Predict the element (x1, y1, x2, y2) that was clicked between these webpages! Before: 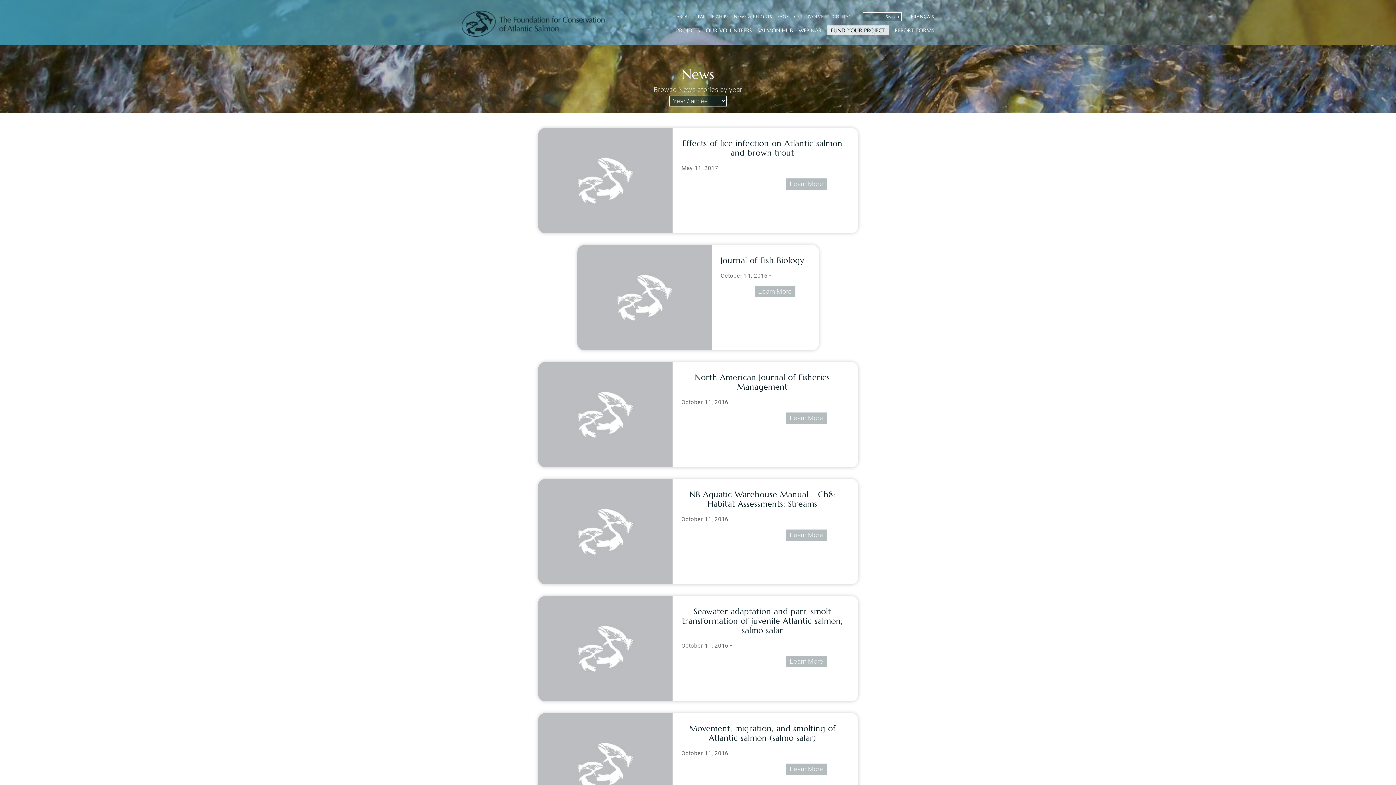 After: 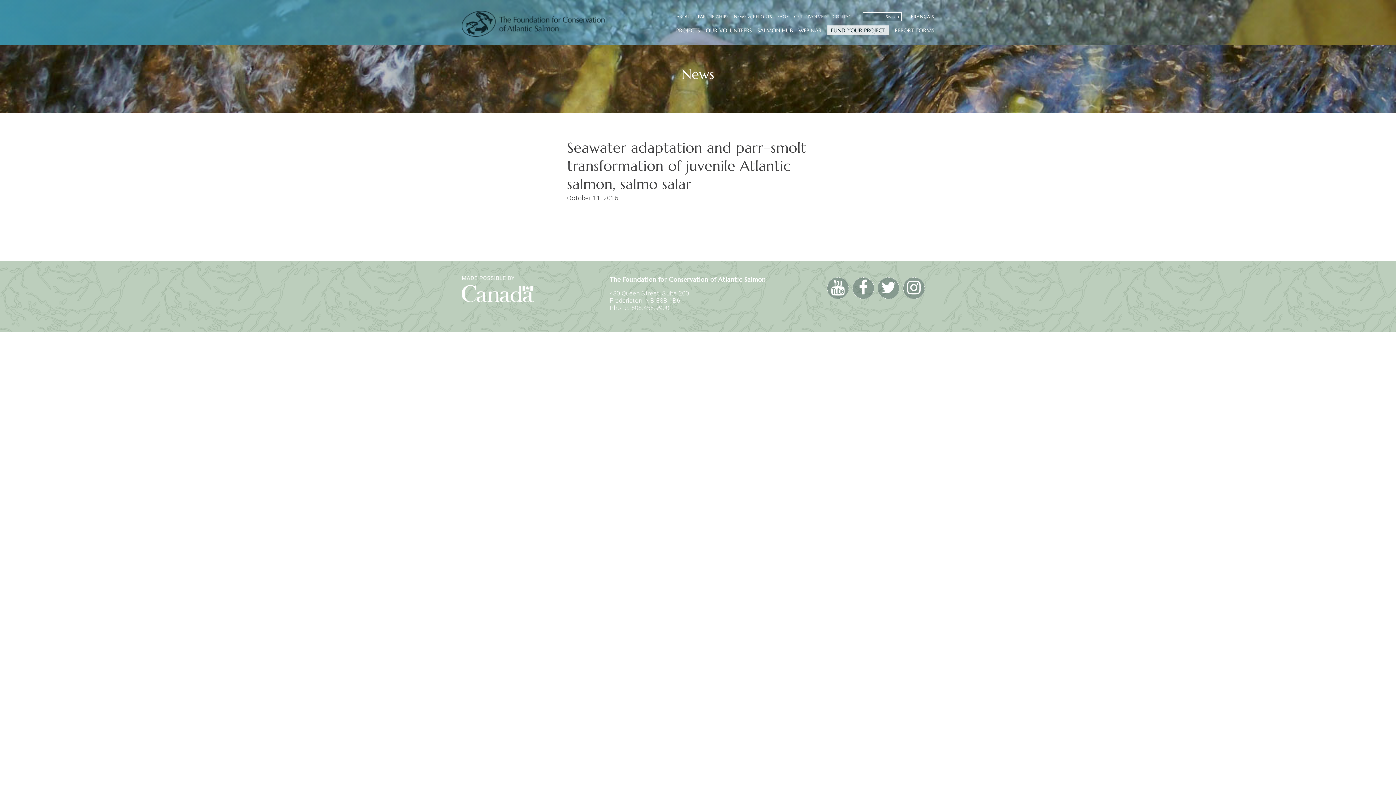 Action: label:   bbox: (538, 644, 674, 652)